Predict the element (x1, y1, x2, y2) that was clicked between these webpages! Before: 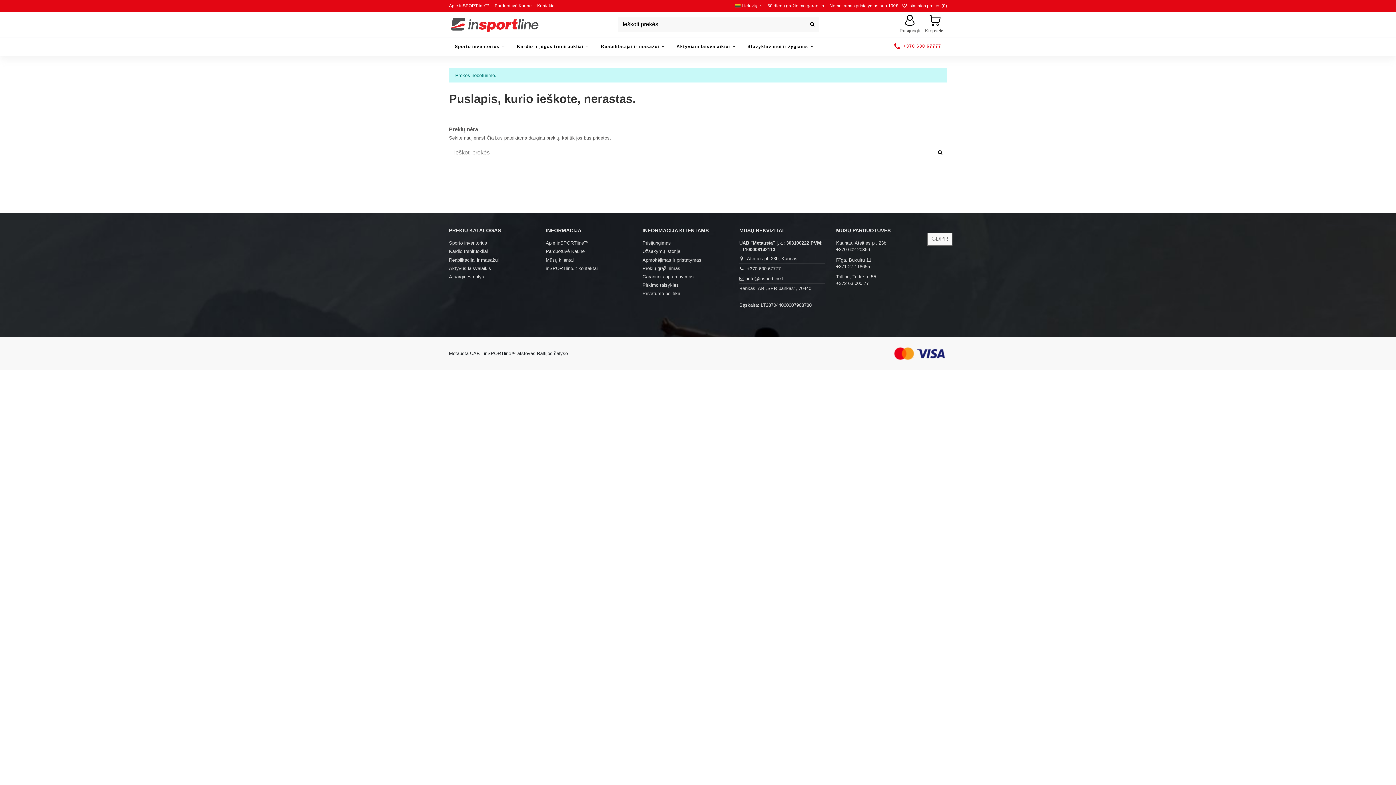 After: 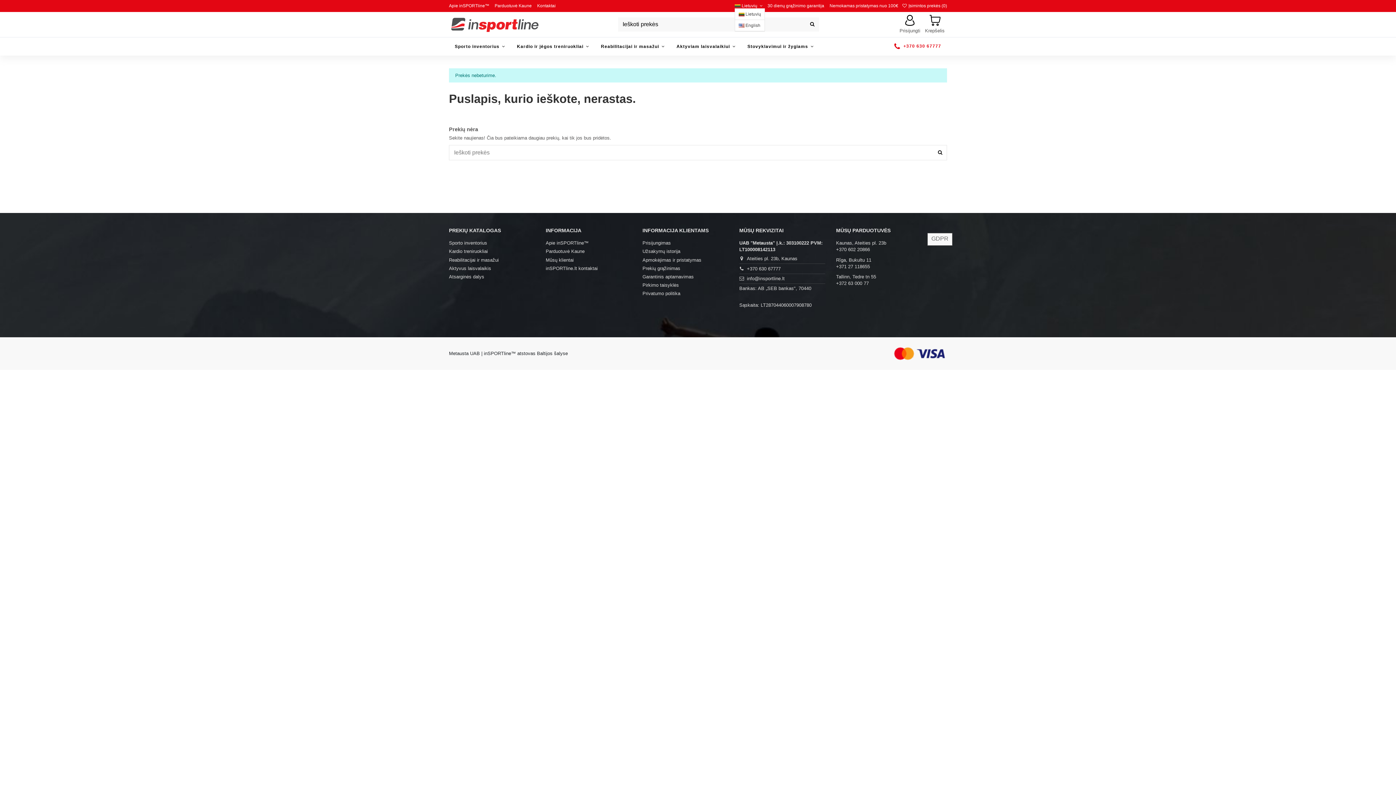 Action: bbox: (734, 3, 764, 8) label:  Lietuvių 